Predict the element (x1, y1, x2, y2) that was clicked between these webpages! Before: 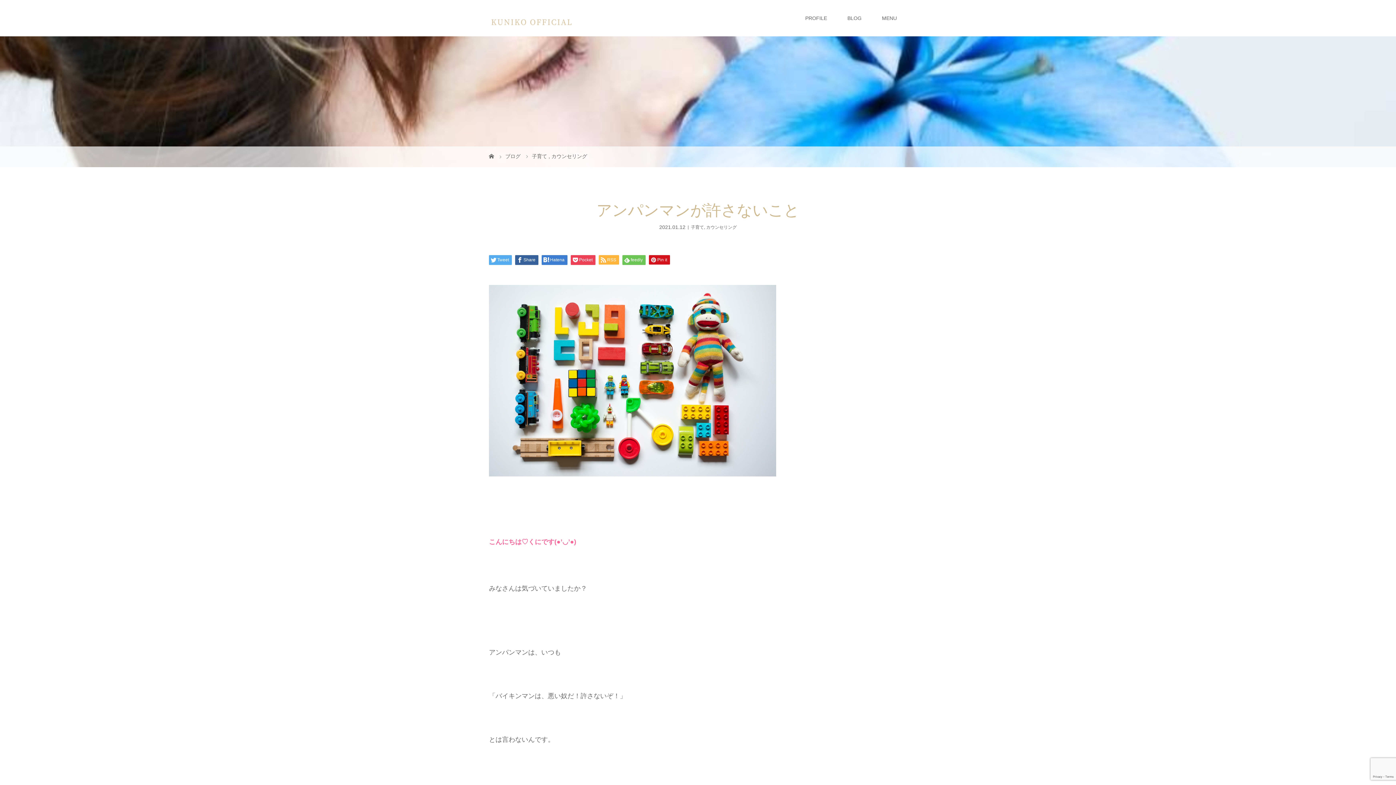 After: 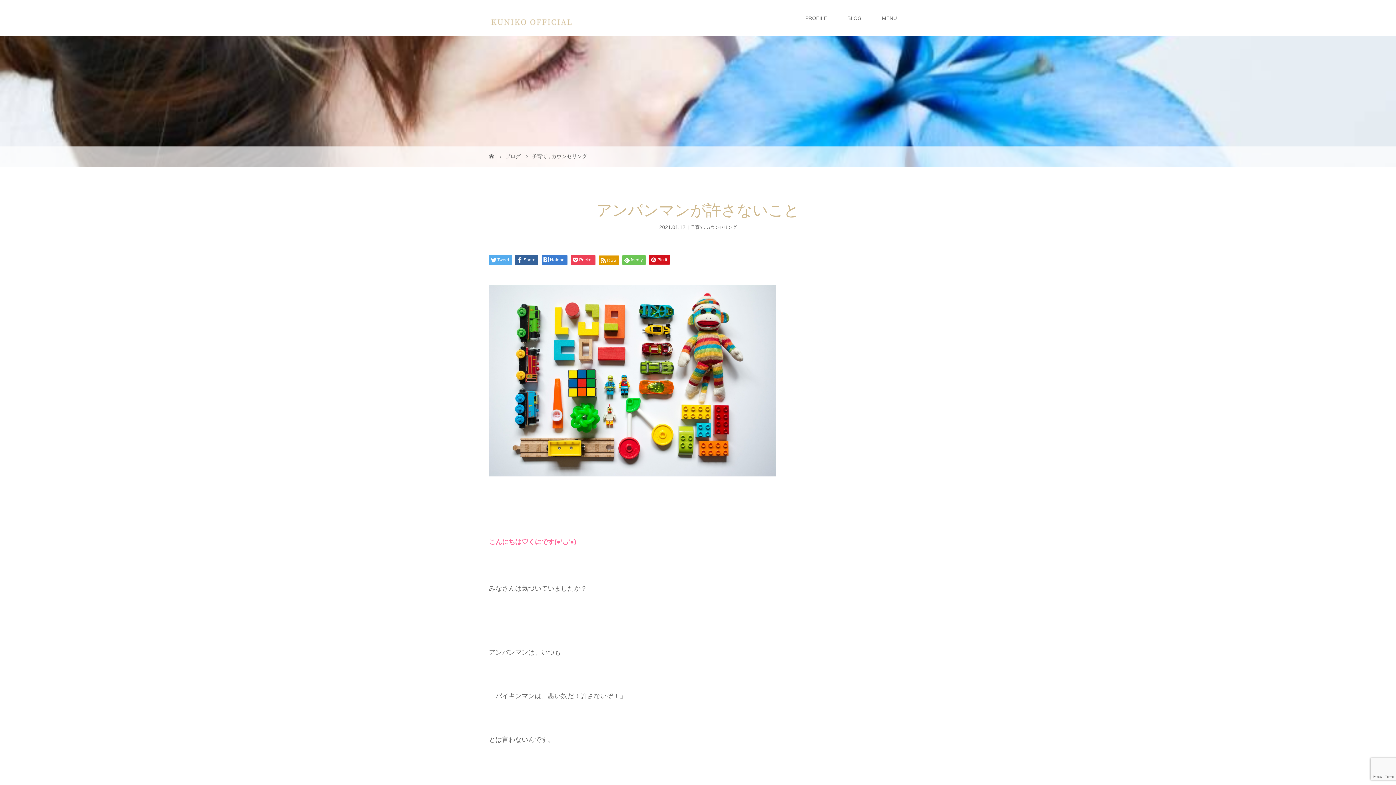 Action: bbox: (598, 255, 619, 264) label: RSS